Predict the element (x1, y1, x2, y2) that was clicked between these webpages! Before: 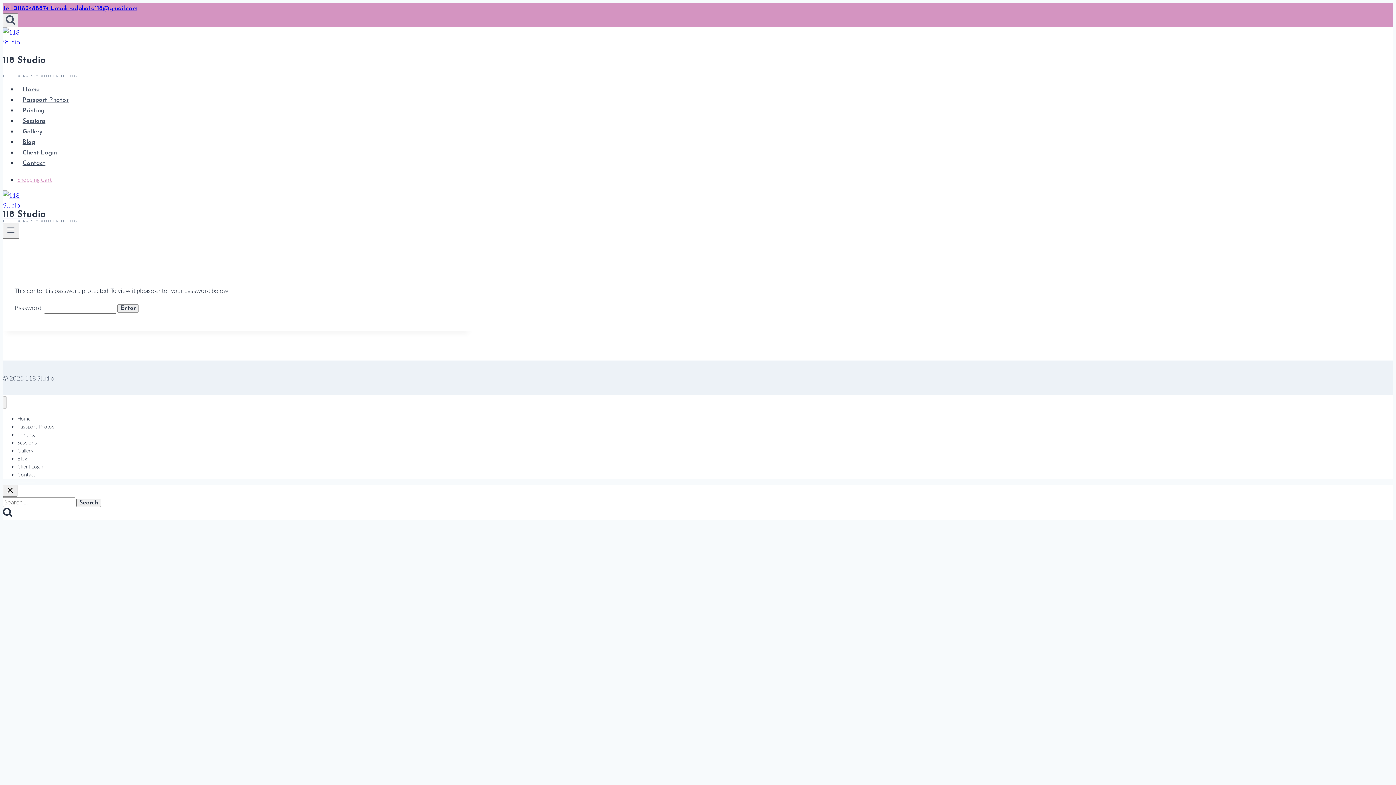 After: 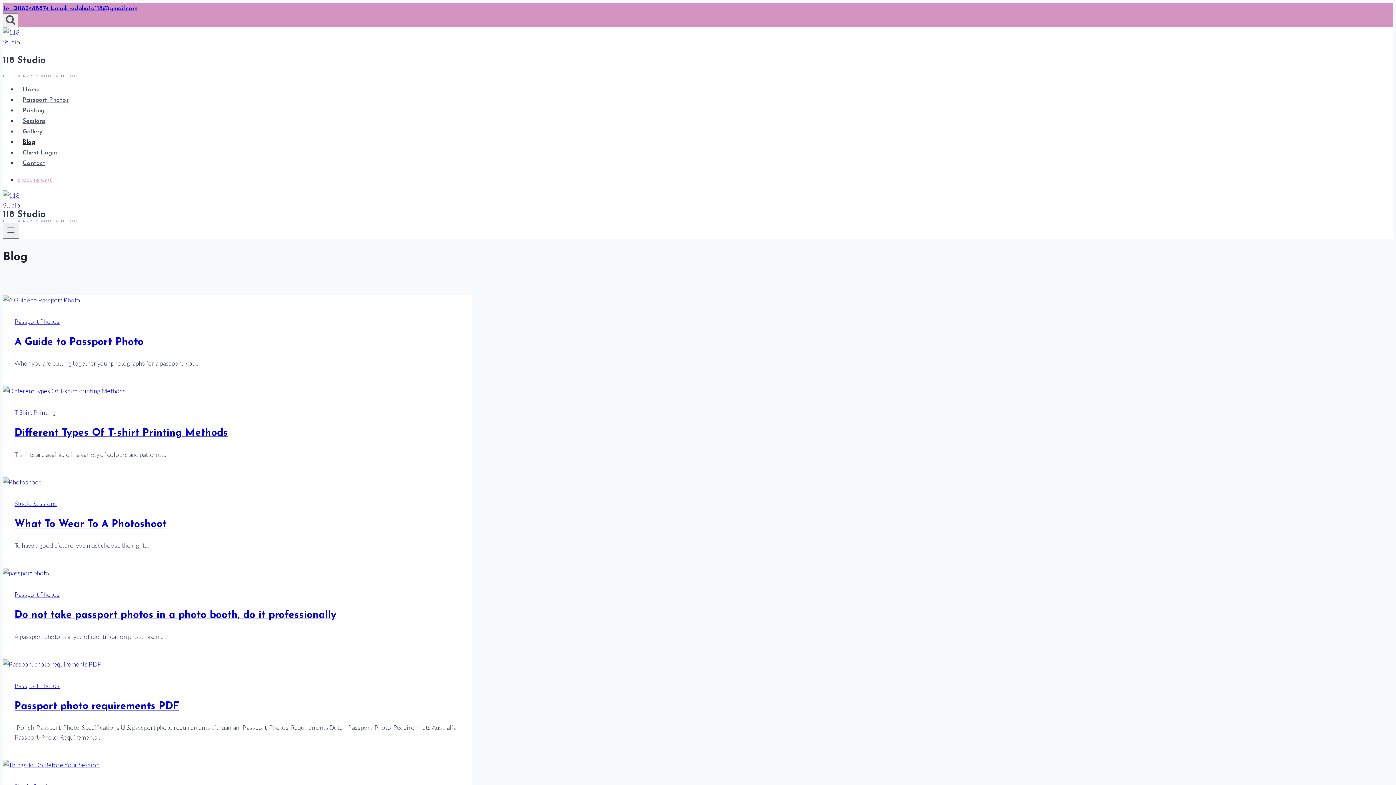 Action: label: Blog bbox: (17, 135, 40, 149)